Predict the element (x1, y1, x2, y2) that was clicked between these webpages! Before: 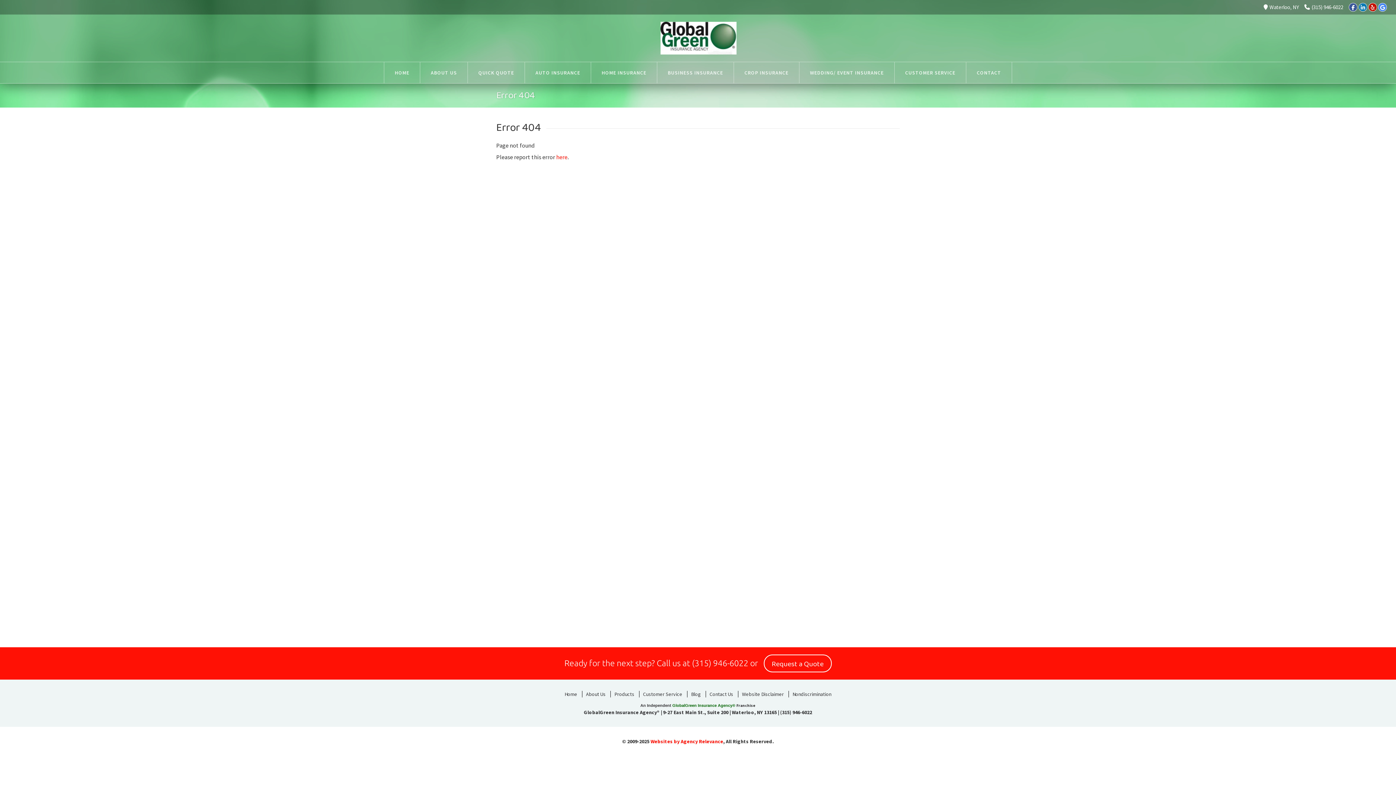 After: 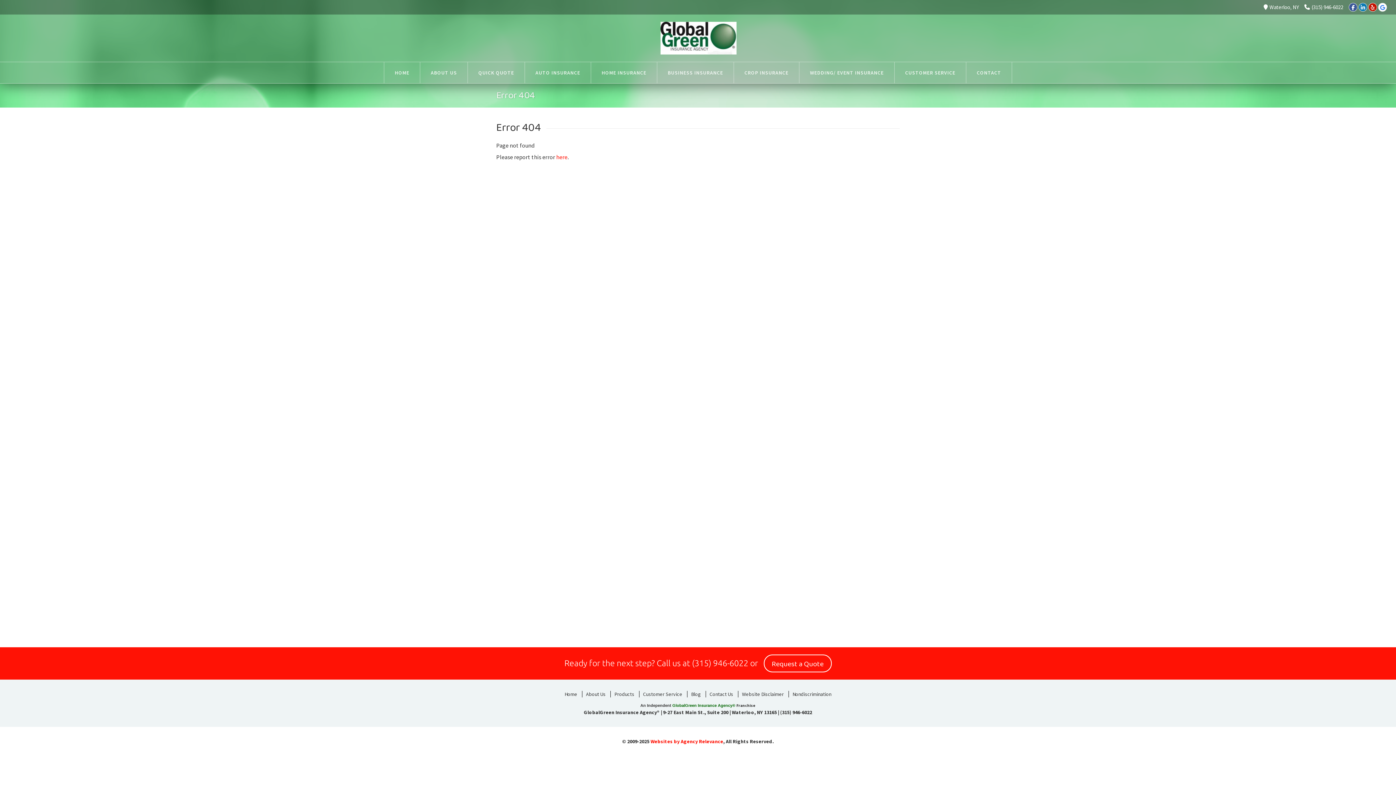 Action: bbox: (1378, 2, 1387, 11) label: Google